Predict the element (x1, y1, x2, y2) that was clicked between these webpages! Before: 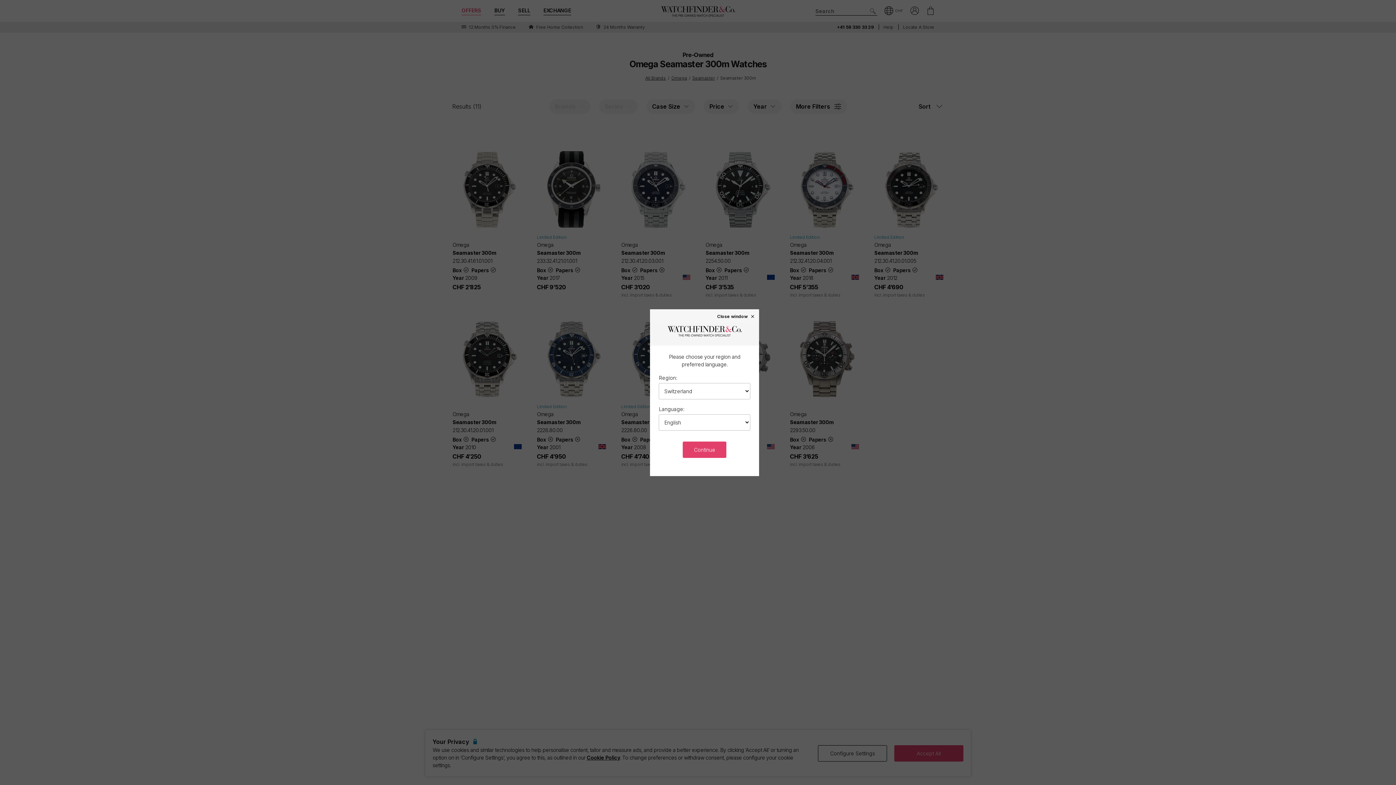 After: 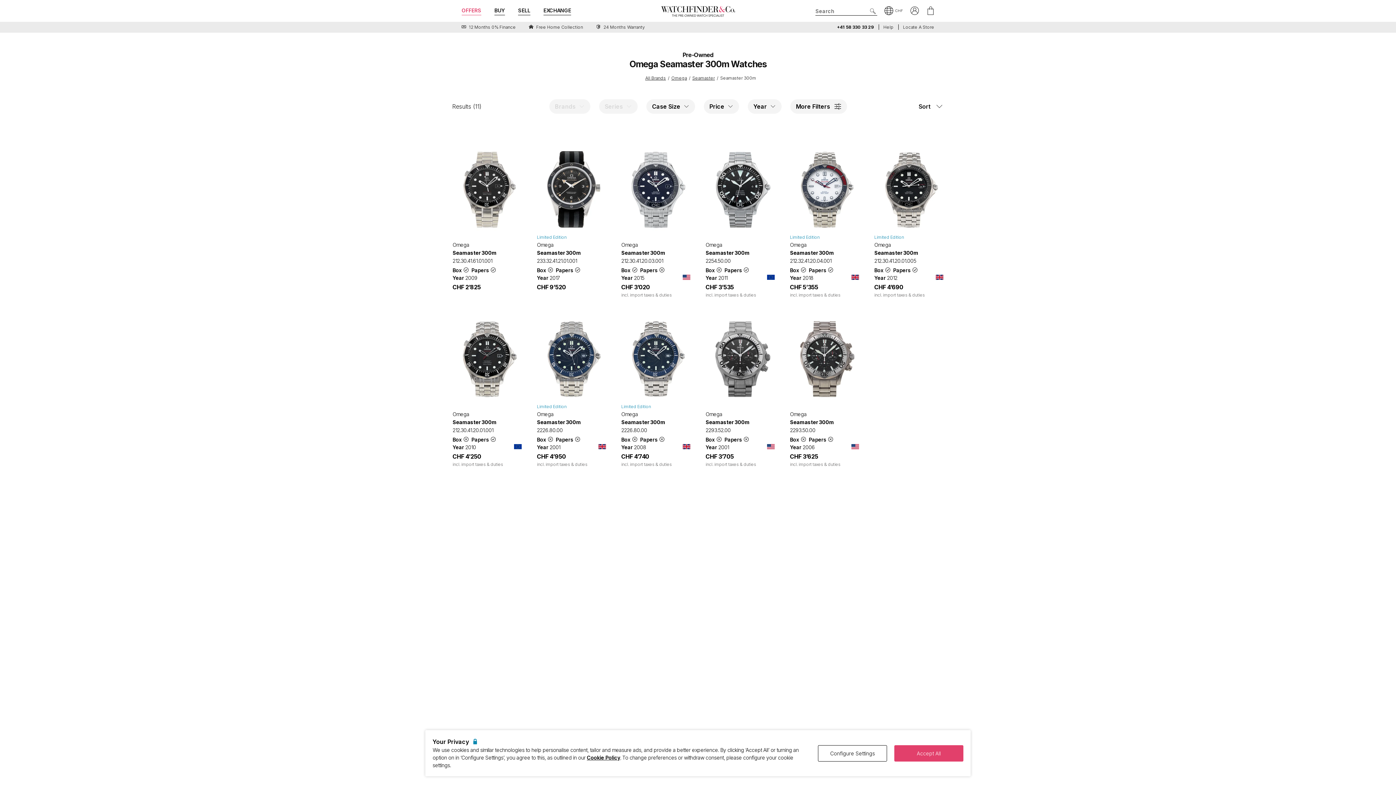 Action: label: Close window × bbox: (717, 313, 755, 318)